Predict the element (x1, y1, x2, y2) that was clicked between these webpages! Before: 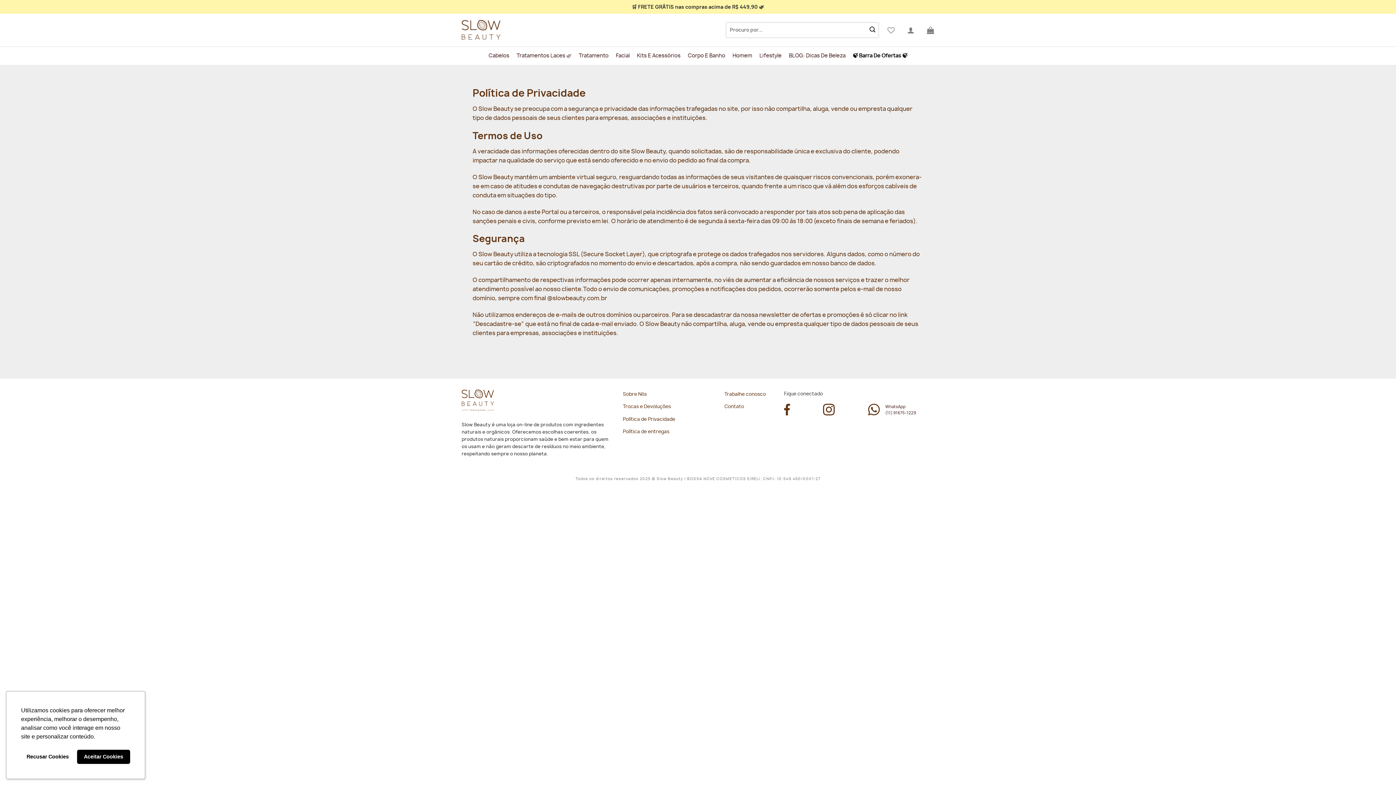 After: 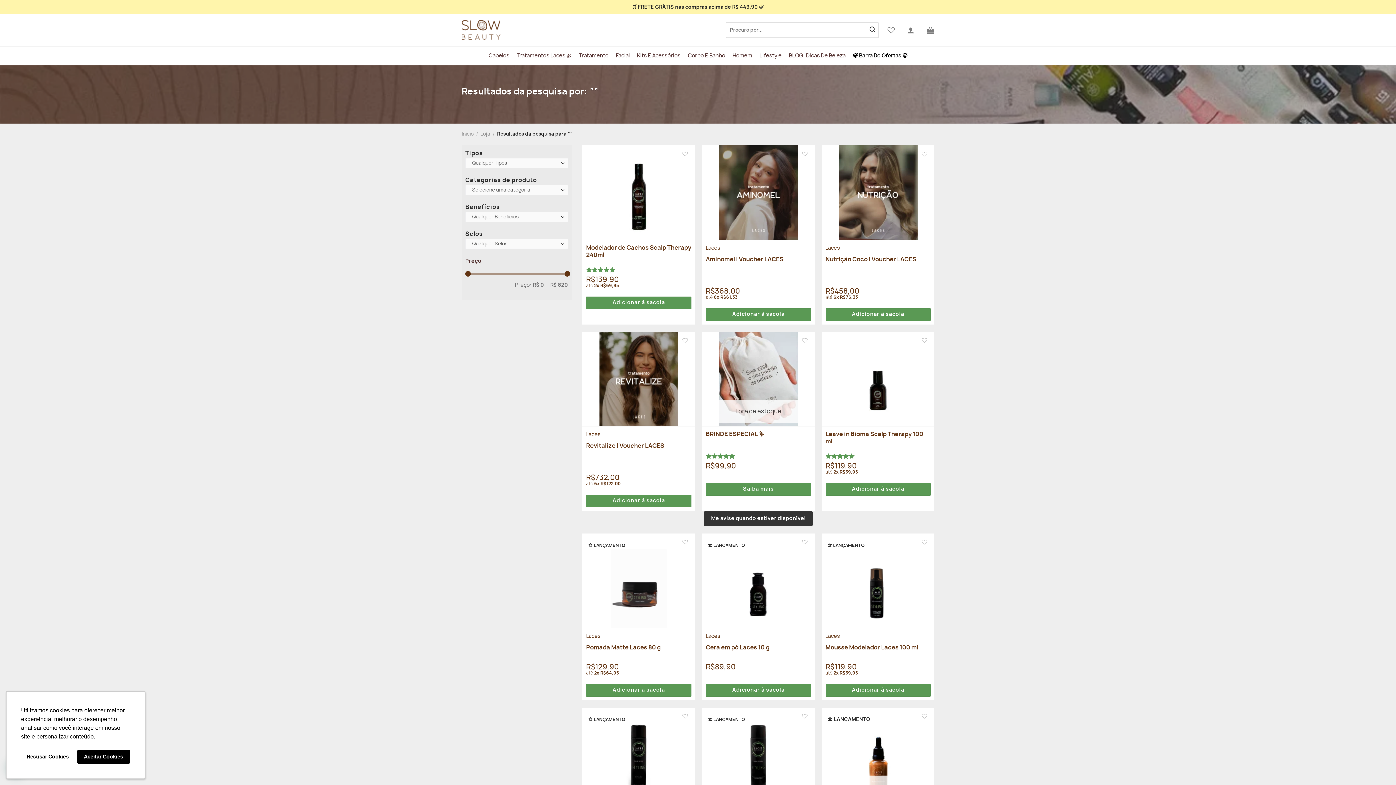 Action: bbox: (866, 24, 878, 36) label: Enviar